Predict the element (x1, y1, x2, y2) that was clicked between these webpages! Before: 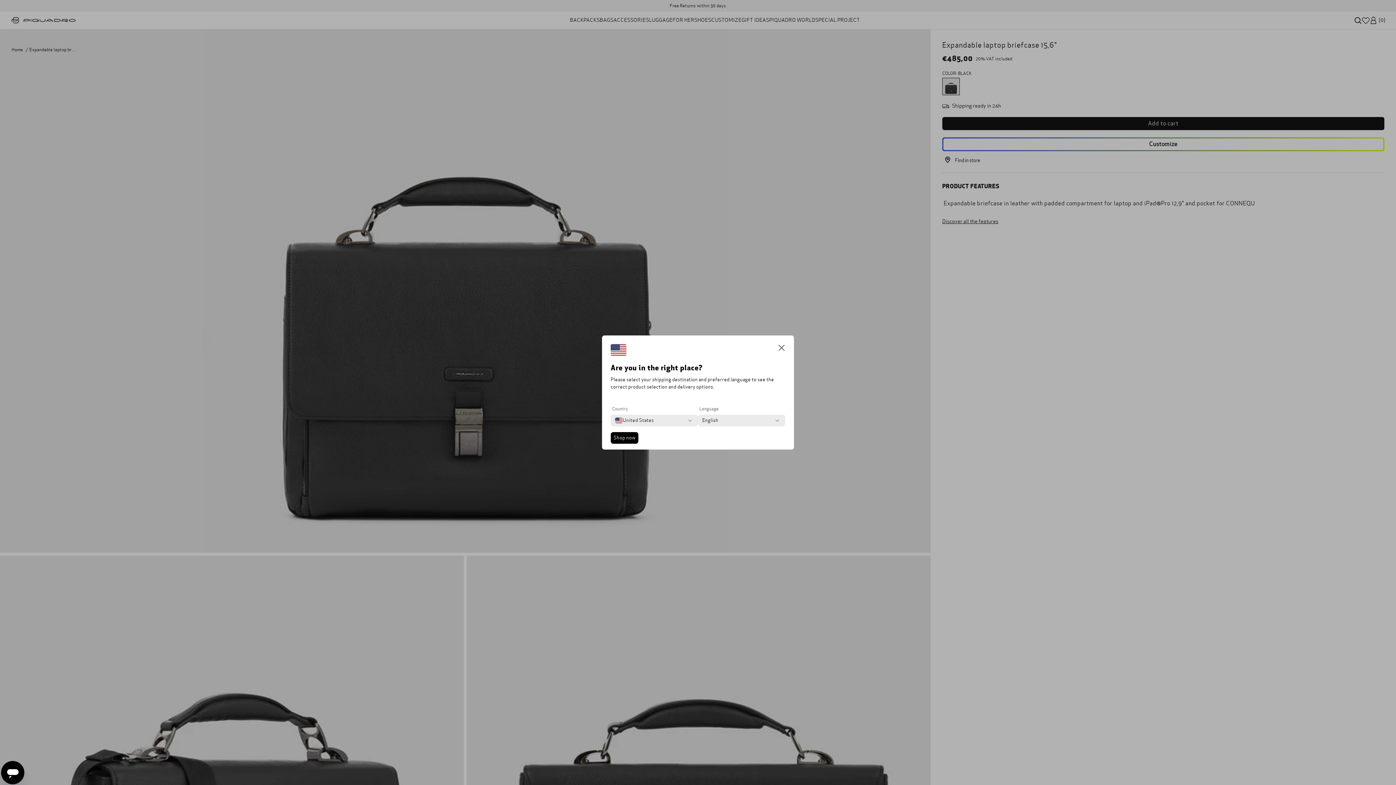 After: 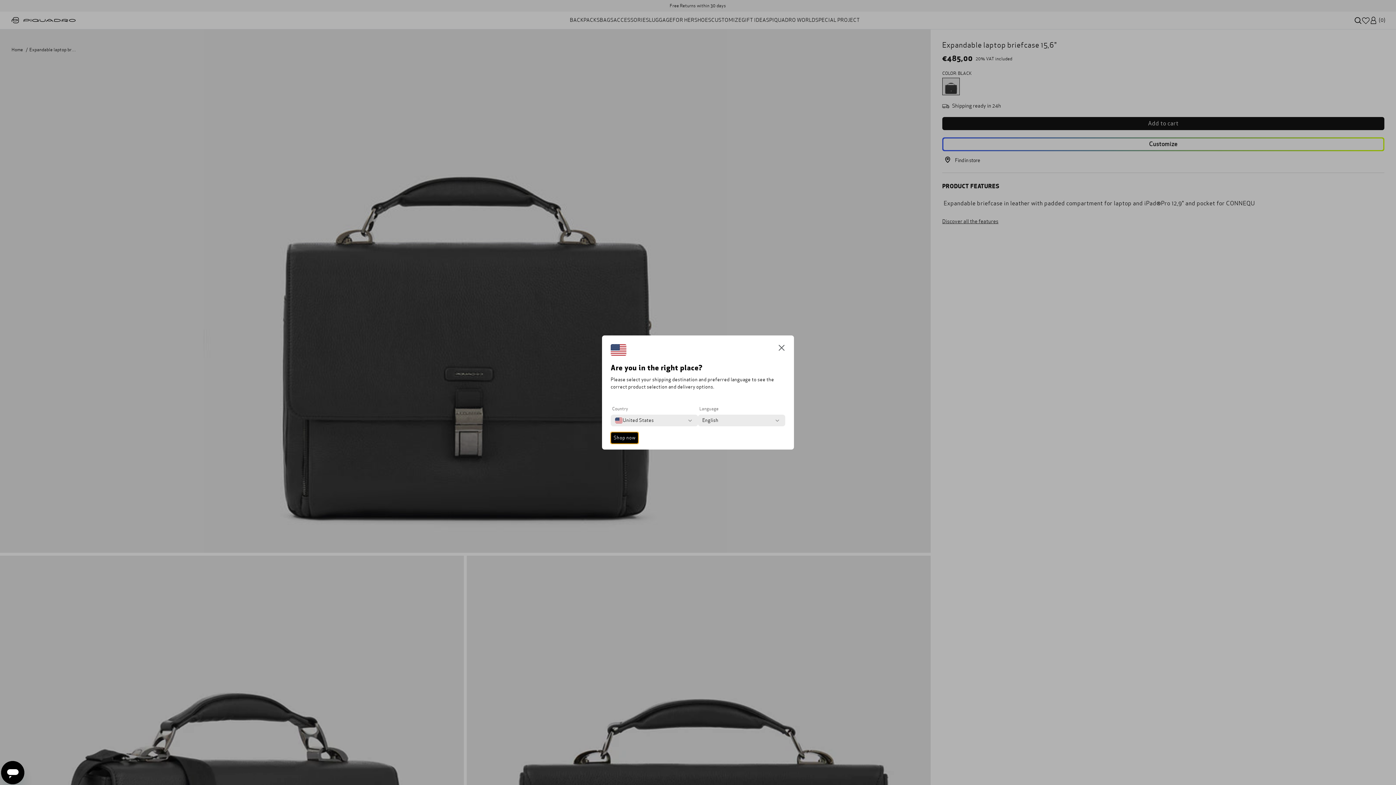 Action: bbox: (610, 432, 638, 444) label: Shop now